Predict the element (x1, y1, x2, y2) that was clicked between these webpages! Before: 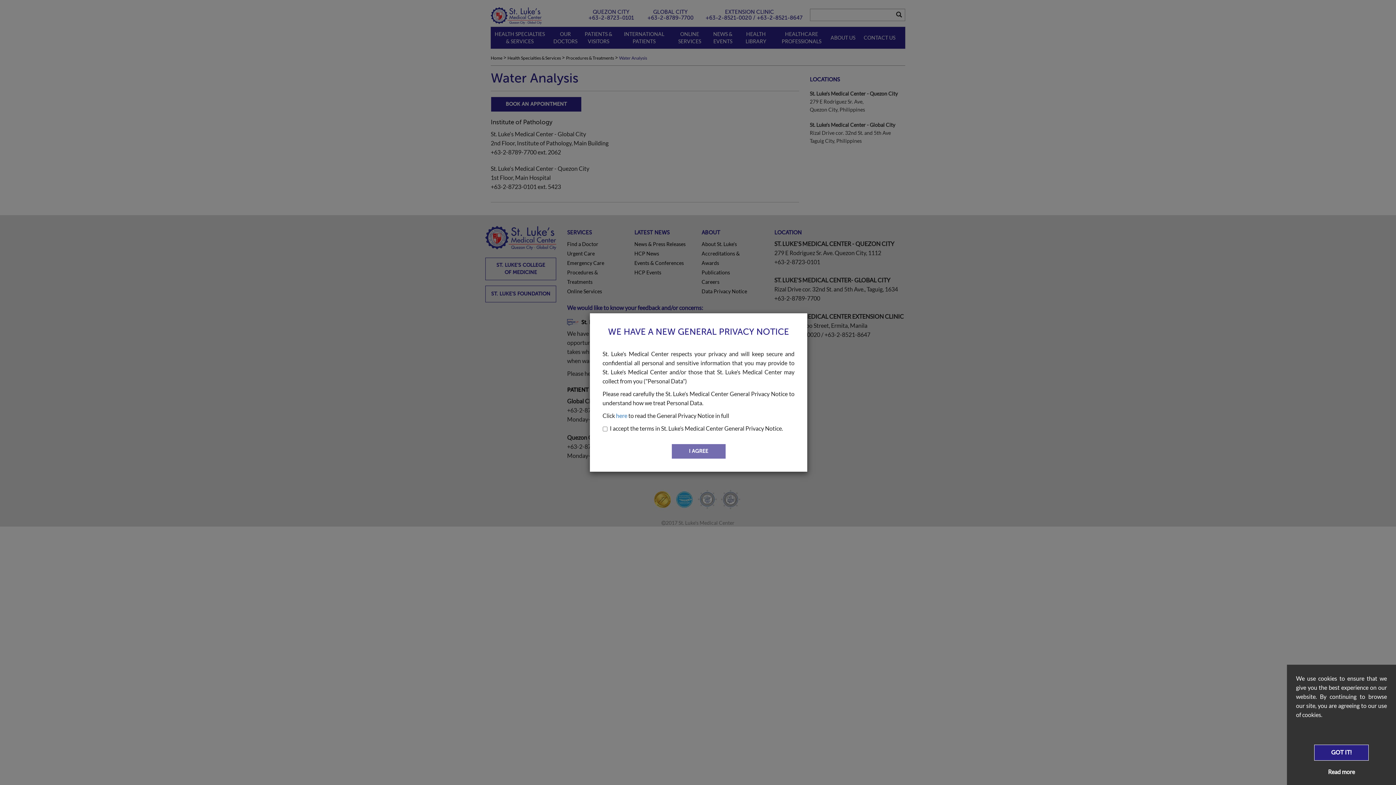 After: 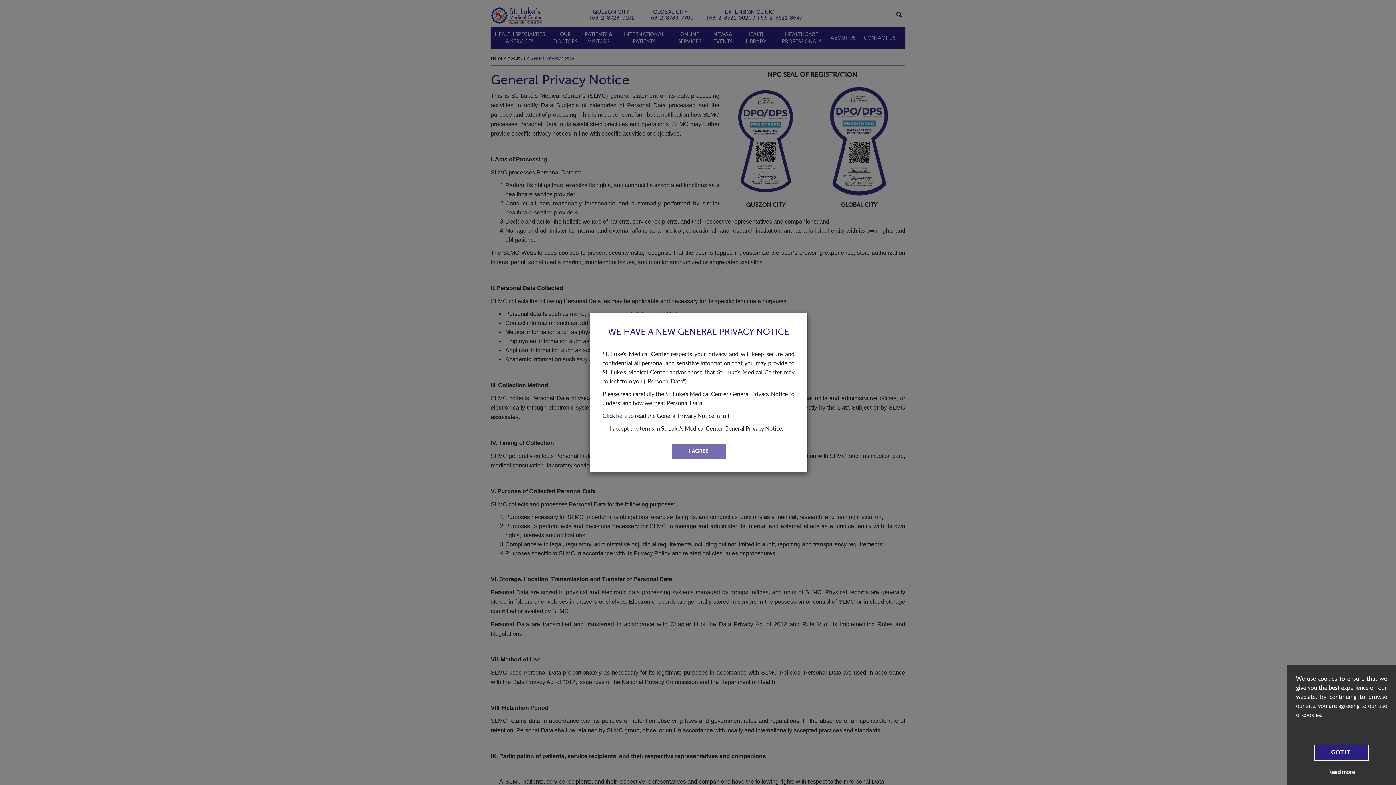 Action: label: here bbox: (616, 412, 627, 419)